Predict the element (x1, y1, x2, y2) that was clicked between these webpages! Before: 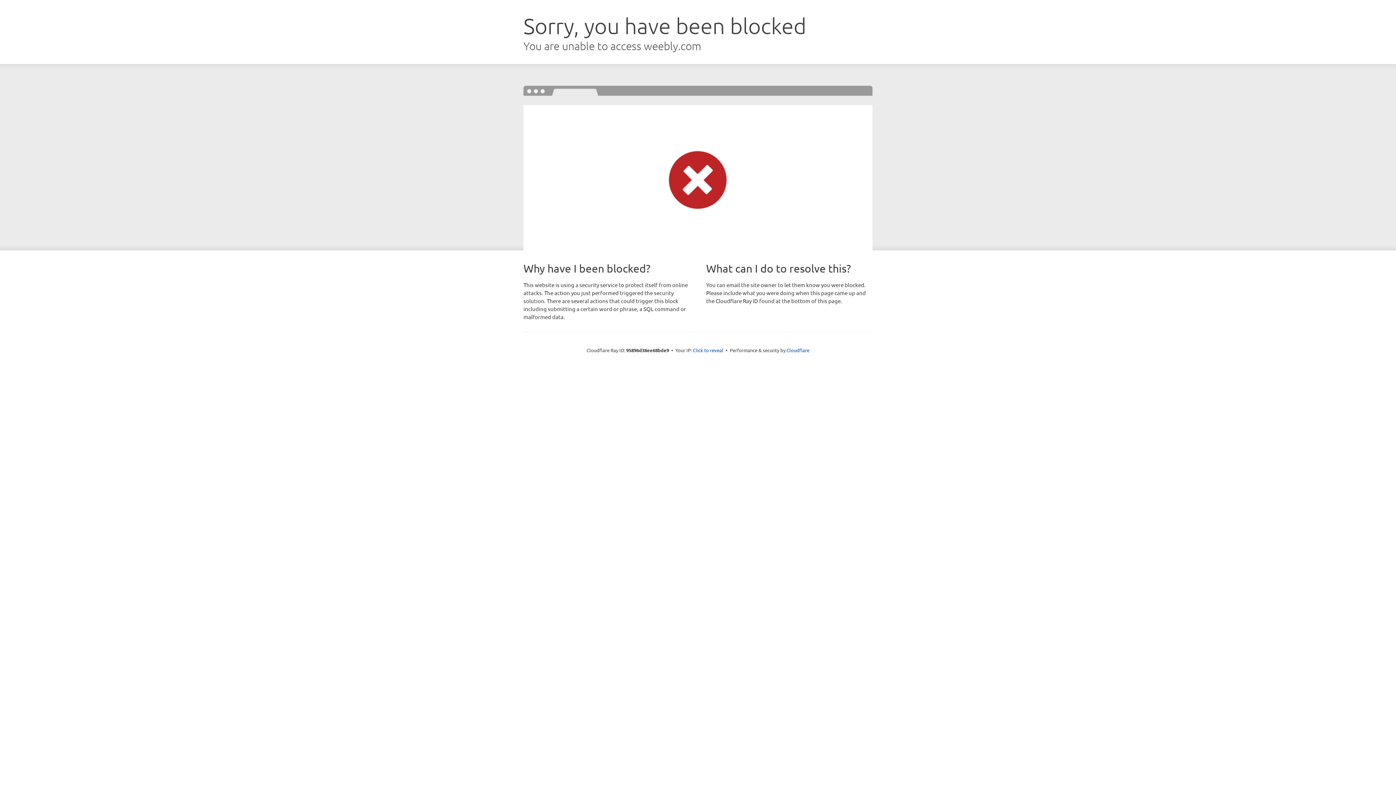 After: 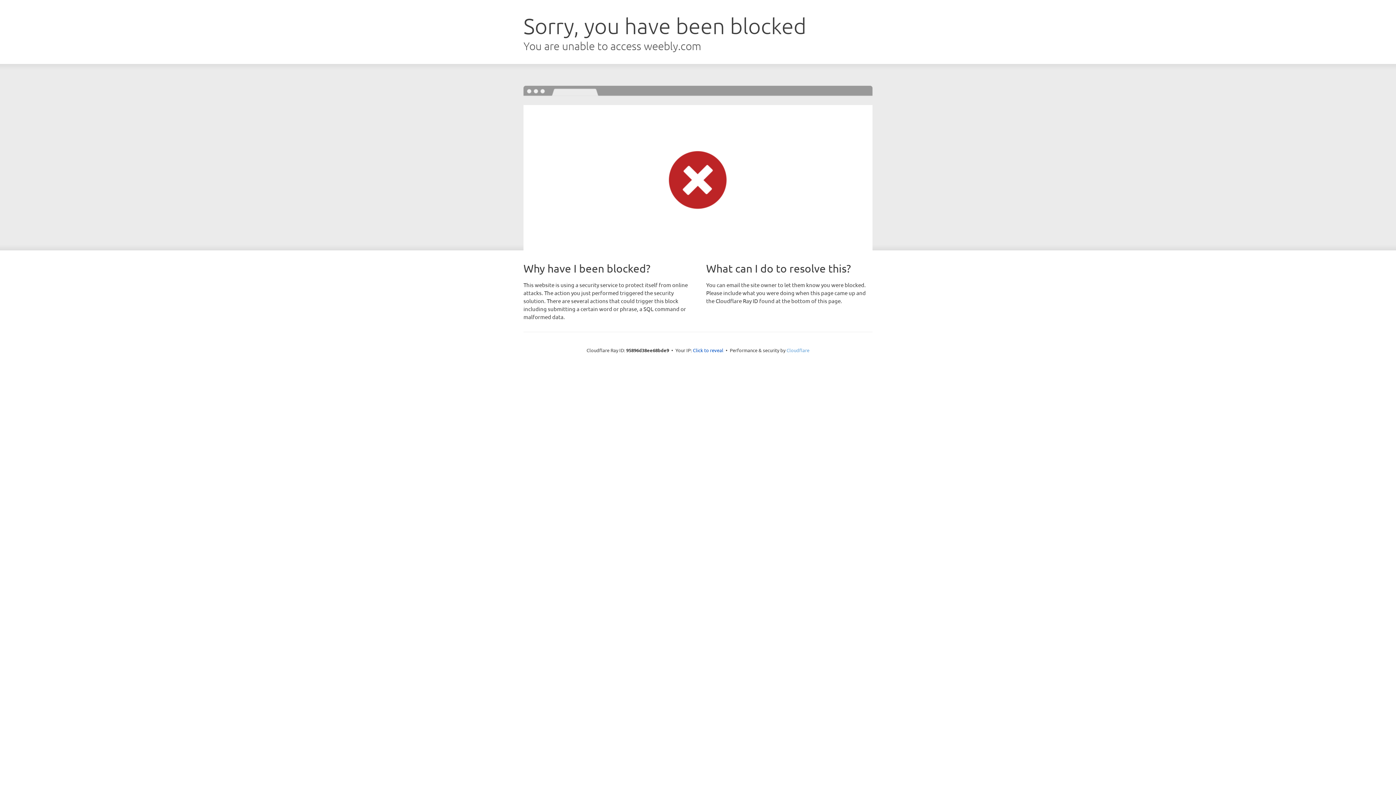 Action: label: Cloudflare bbox: (786, 347, 809, 353)